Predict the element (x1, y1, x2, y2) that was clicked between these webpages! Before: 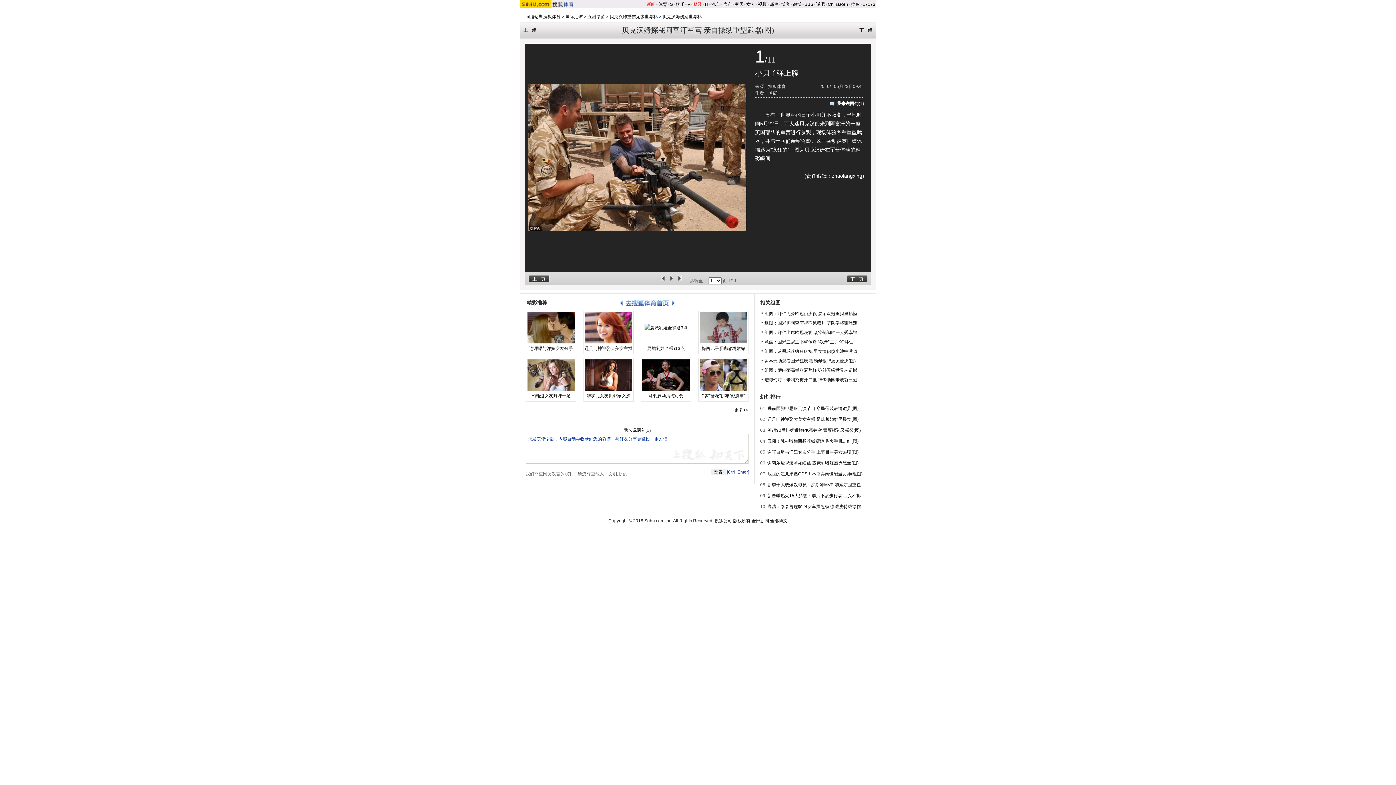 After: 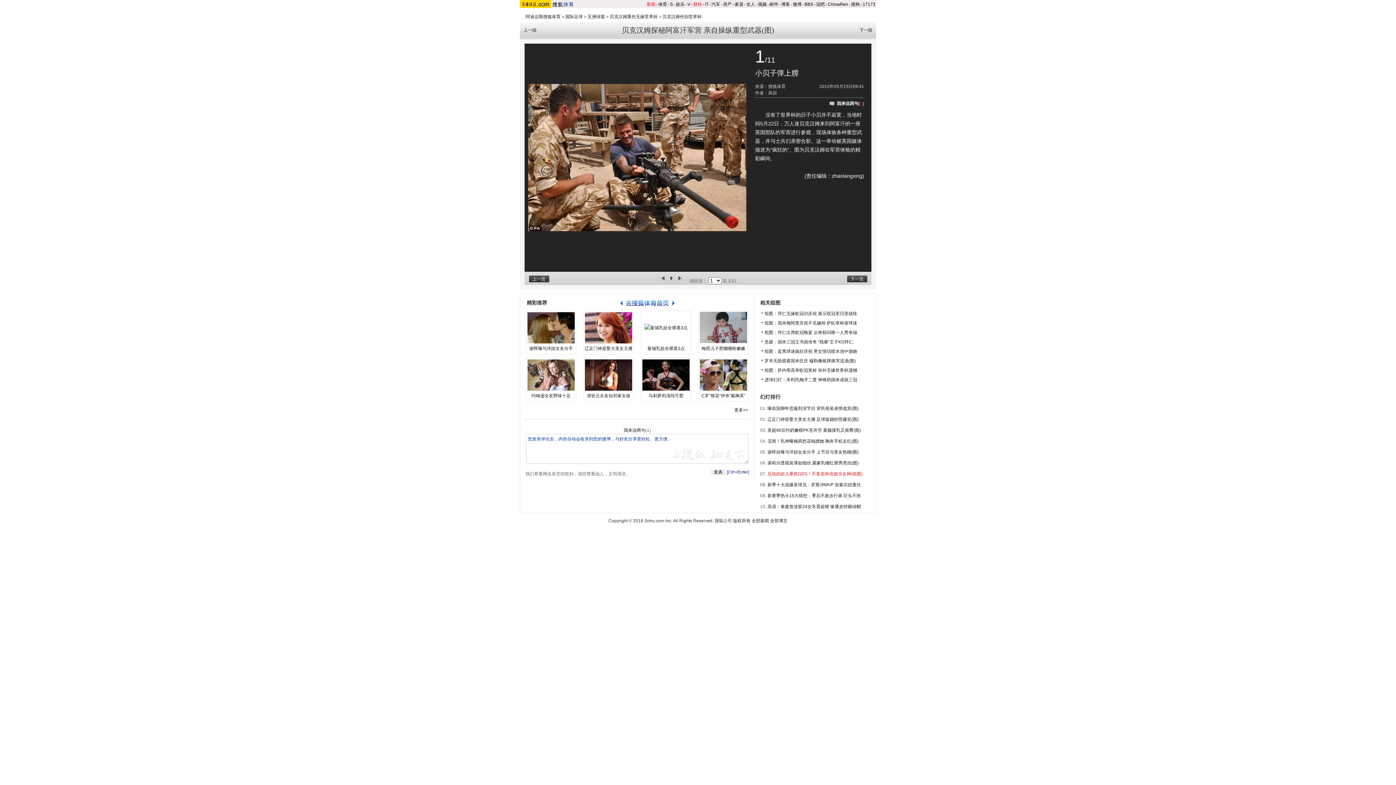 Action: label: 厄祖的妞儿果然GDS！不靠卖肉也能当女神(组图) bbox: (767, 471, 862, 476)